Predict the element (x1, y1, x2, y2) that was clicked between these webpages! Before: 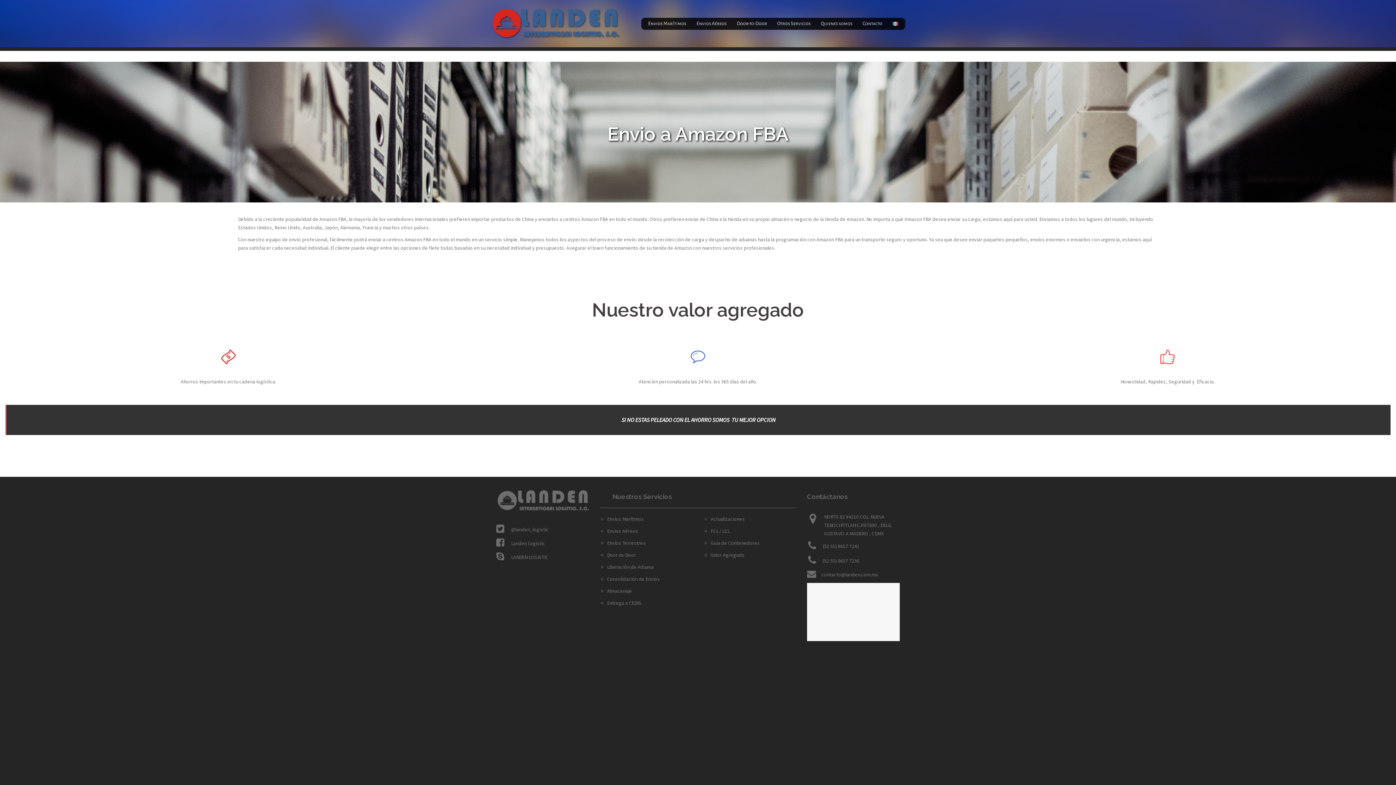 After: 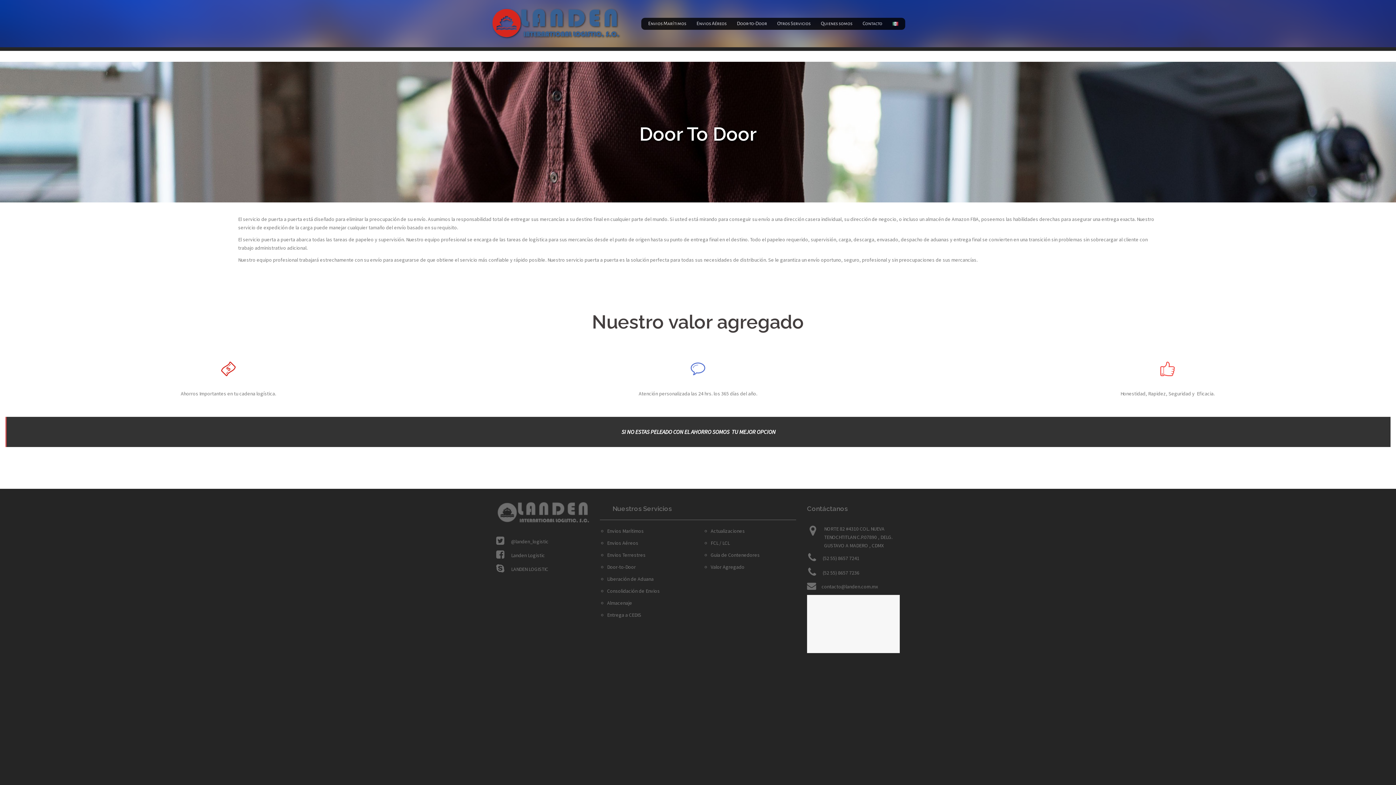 Action: bbox: (607, 552, 636, 558) label: Door-to-Door